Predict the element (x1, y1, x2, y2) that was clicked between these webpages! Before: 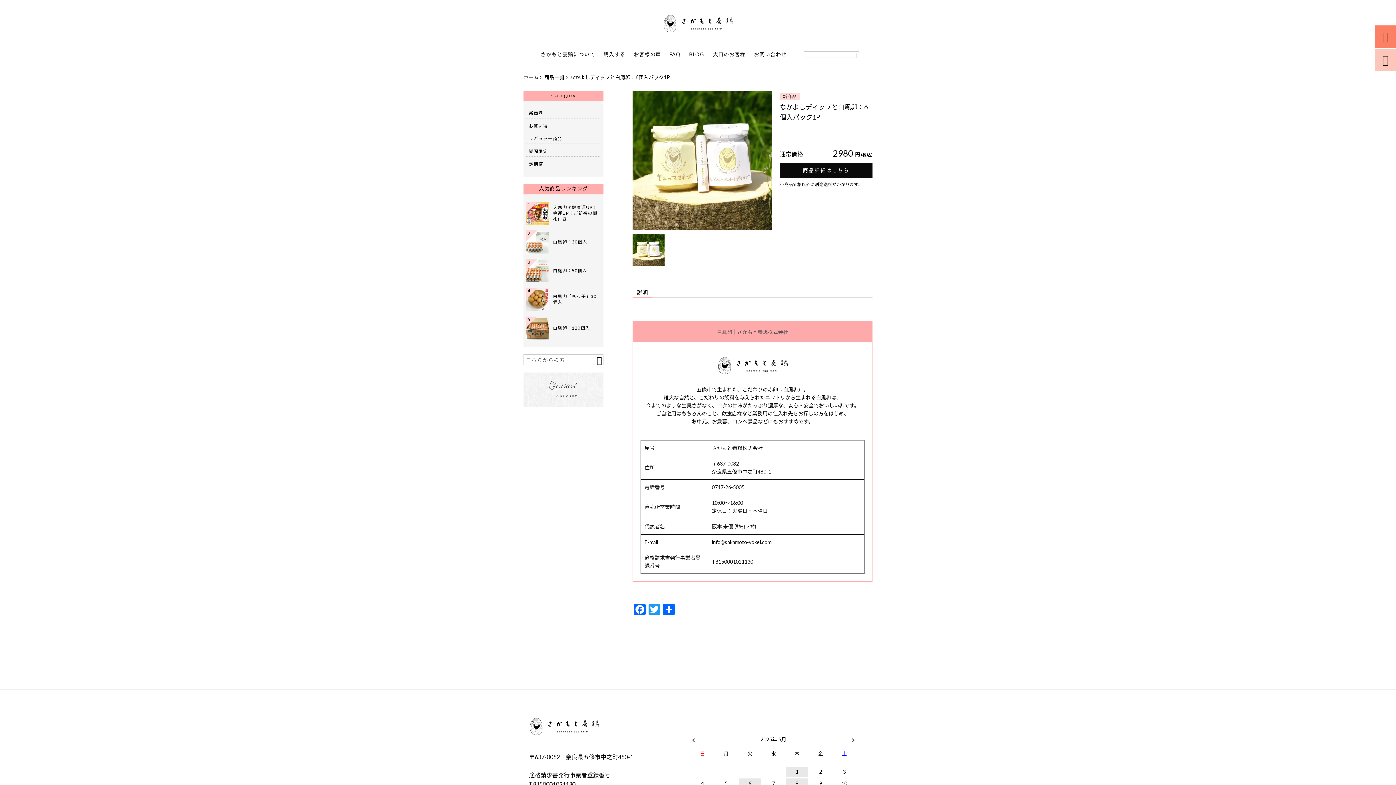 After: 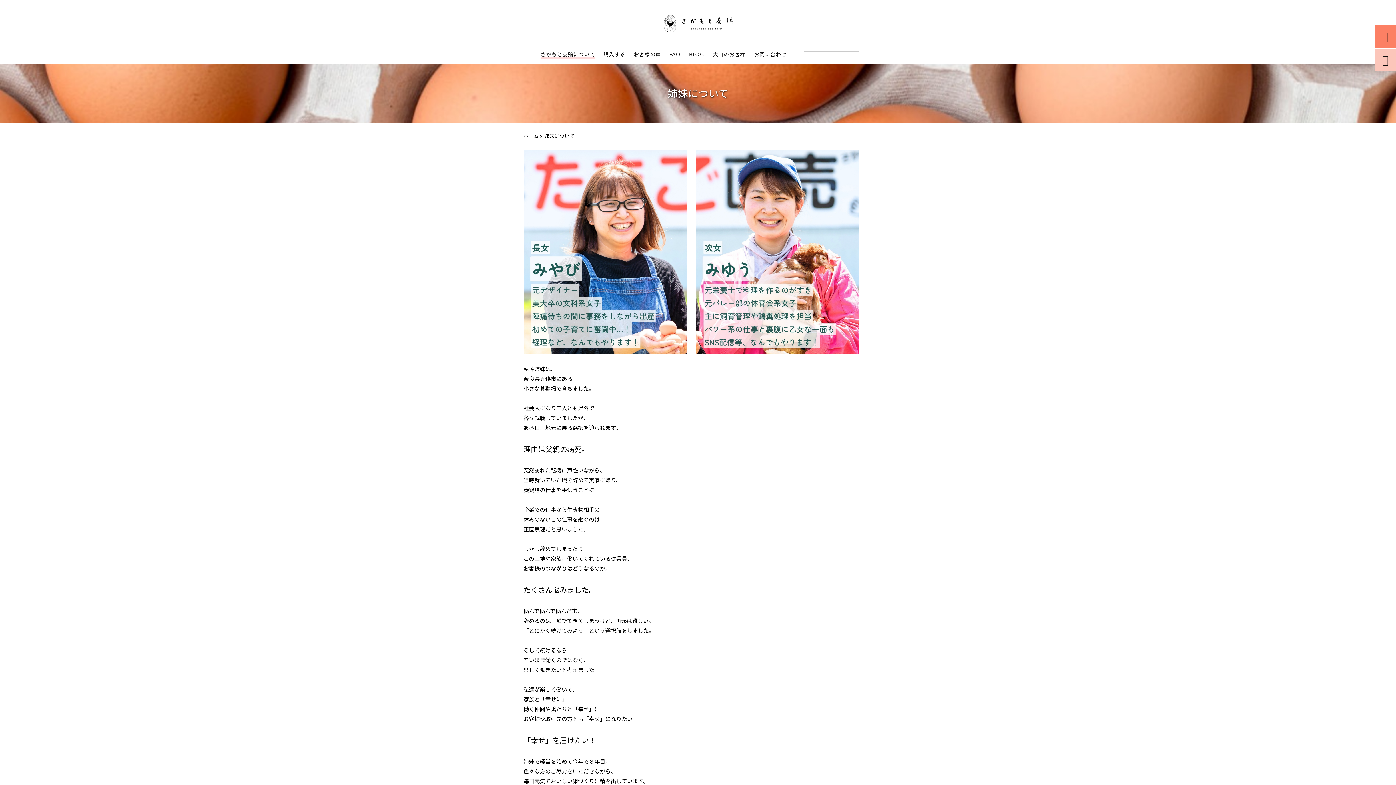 Action: label: さかもと養鶏について bbox: (540, 52, 595, 58)